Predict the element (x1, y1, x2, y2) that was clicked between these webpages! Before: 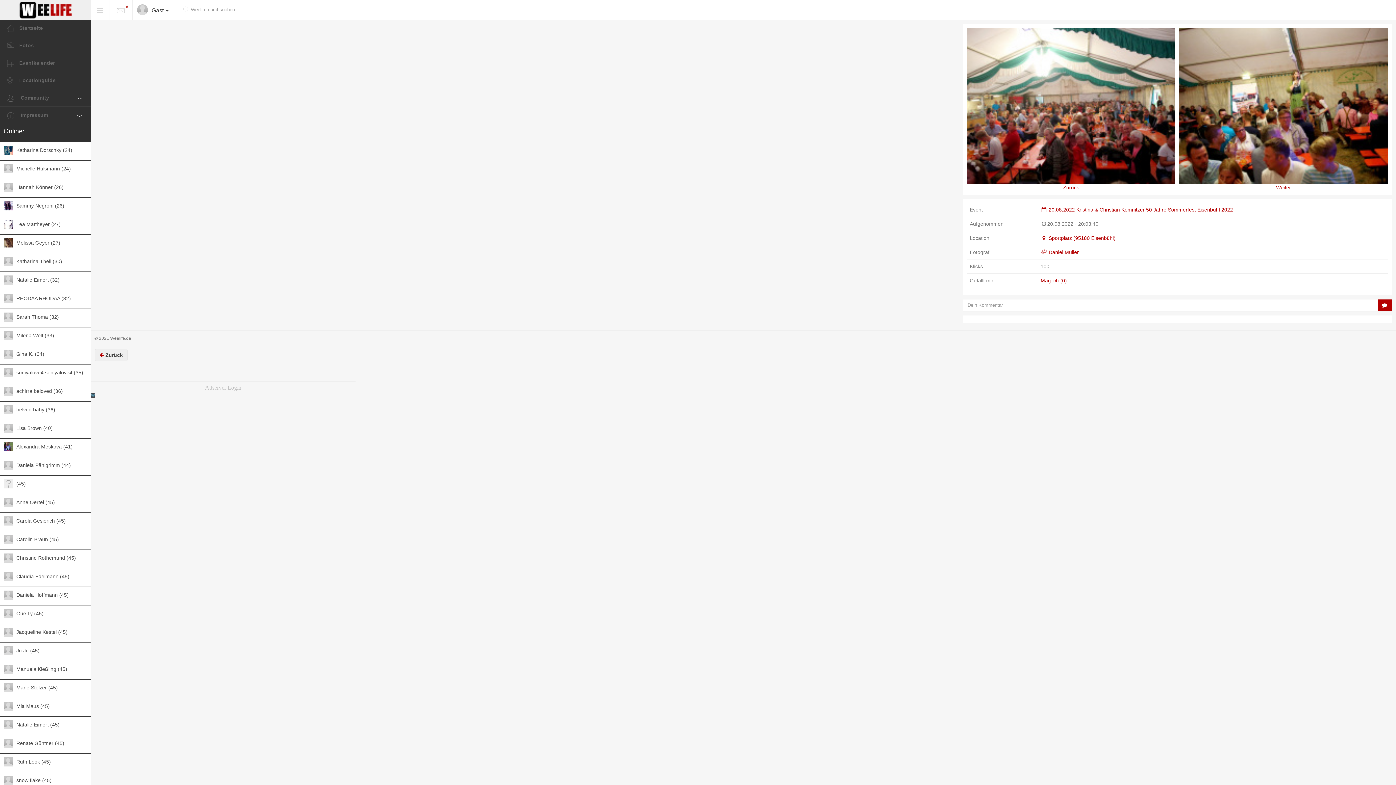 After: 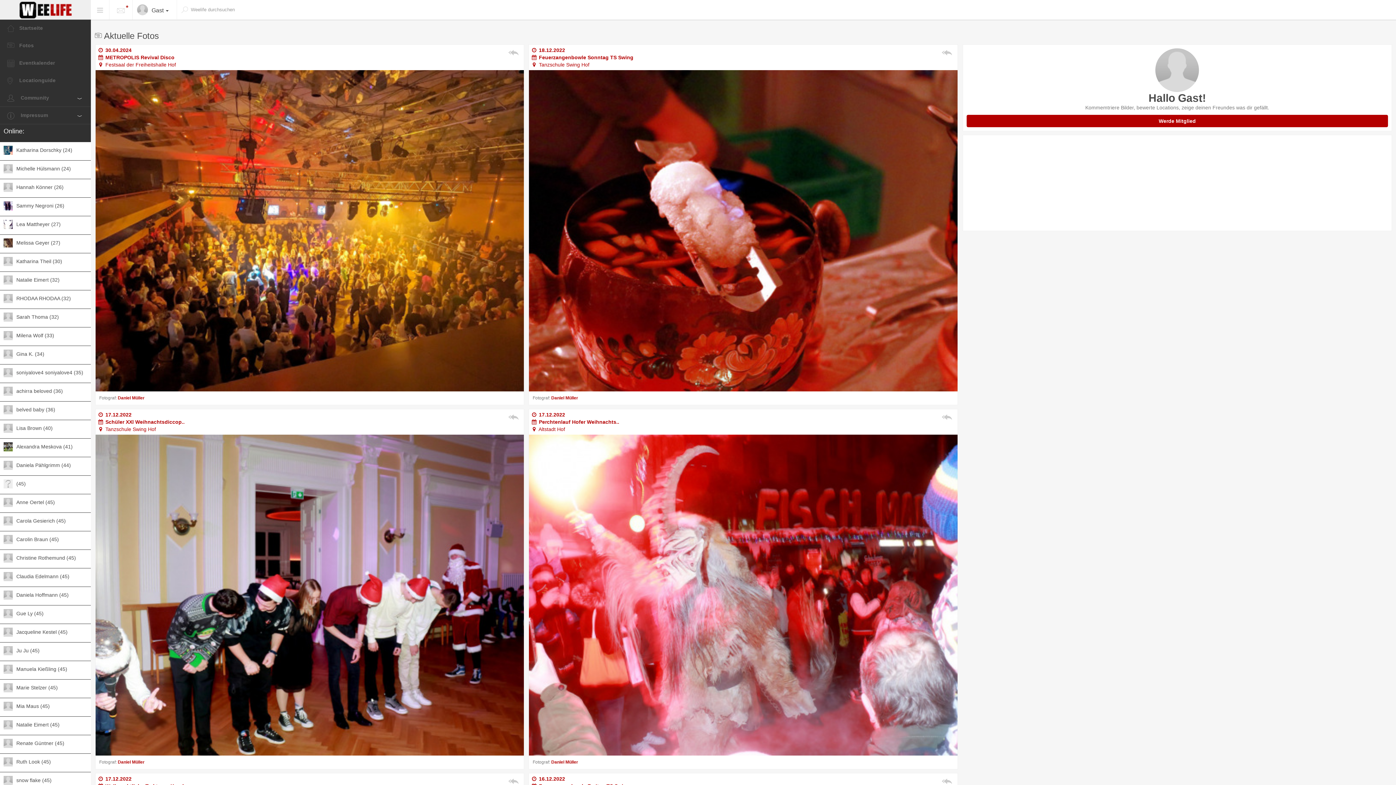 Action: label: Katharina Theil (30) bbox: (0, 253, 90, 272)